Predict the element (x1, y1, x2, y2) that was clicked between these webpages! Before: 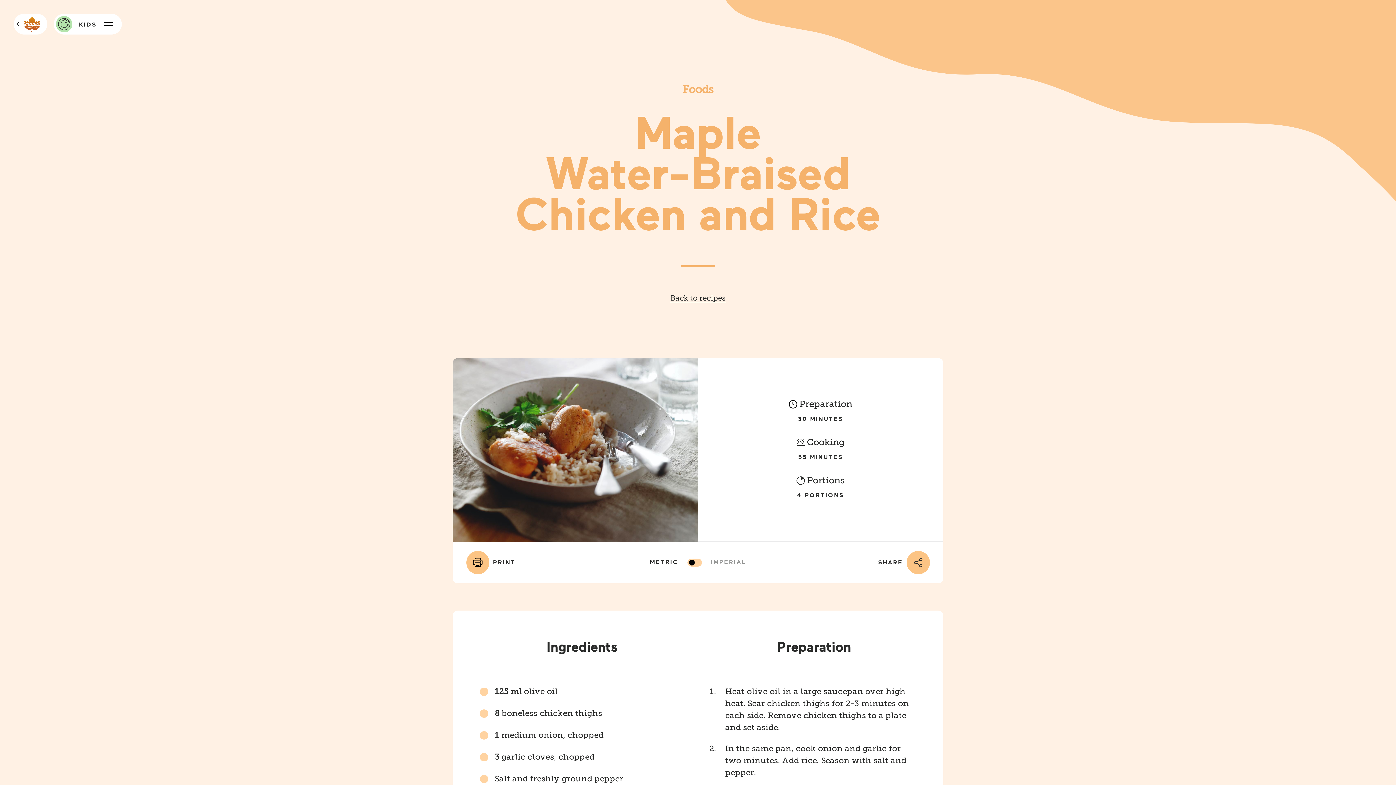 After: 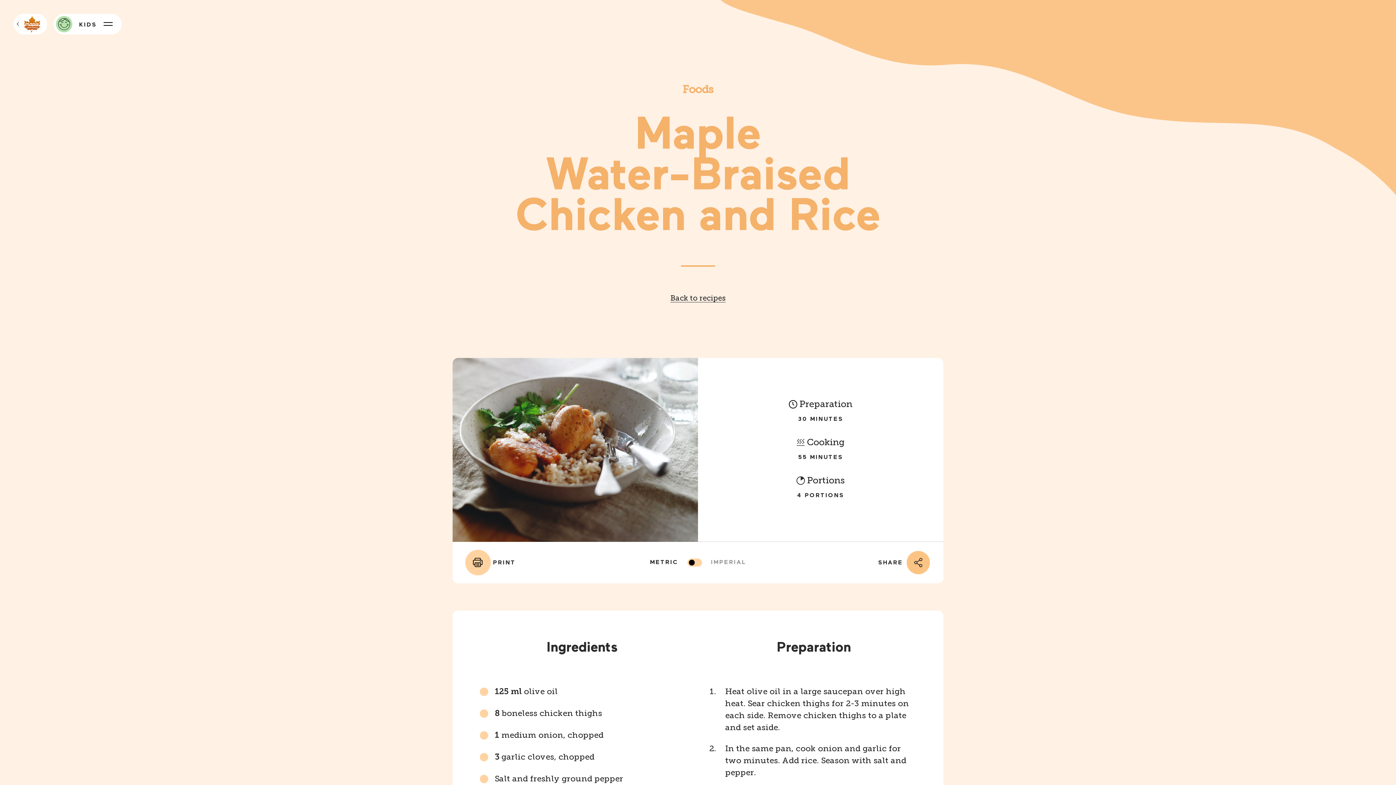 Action: label:  PRINT bbox: (466, 574, 517, 606)